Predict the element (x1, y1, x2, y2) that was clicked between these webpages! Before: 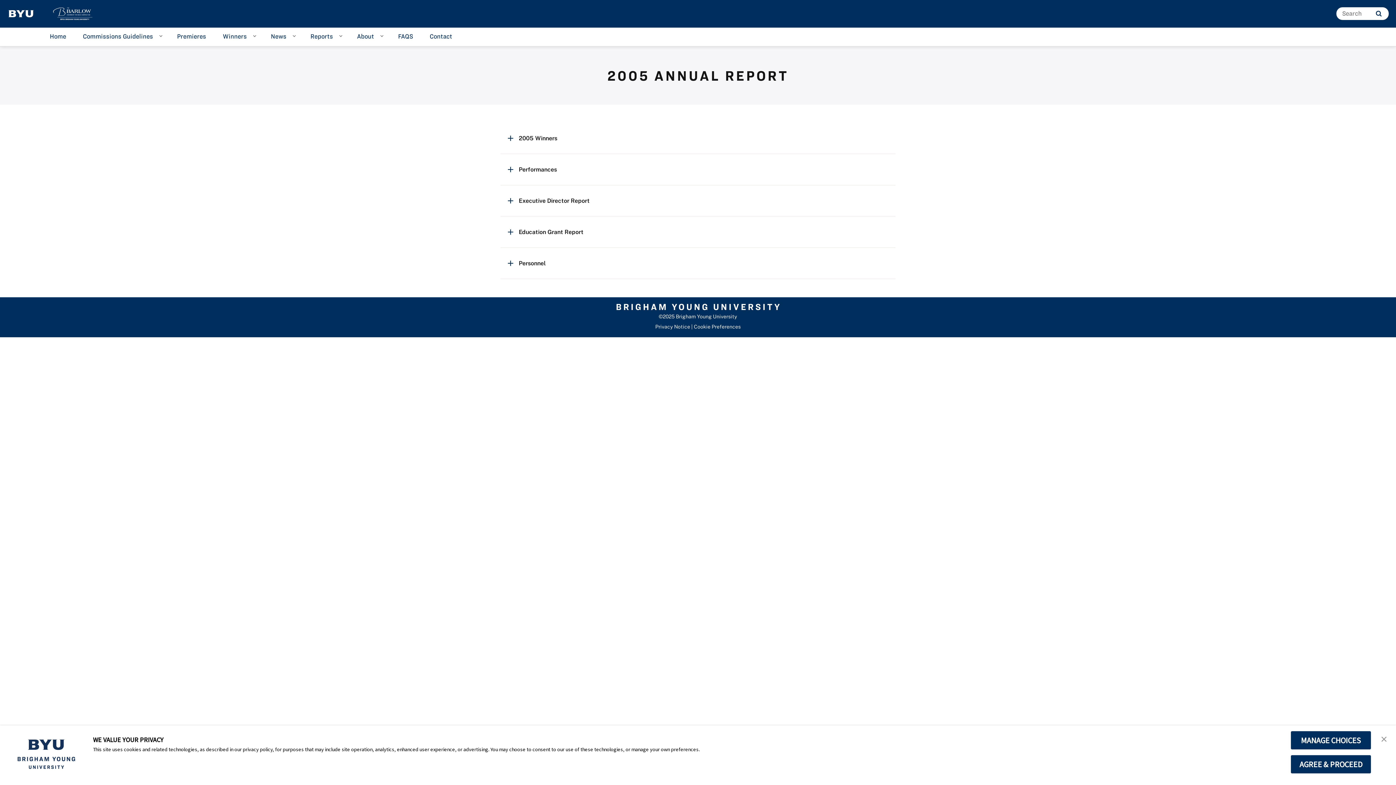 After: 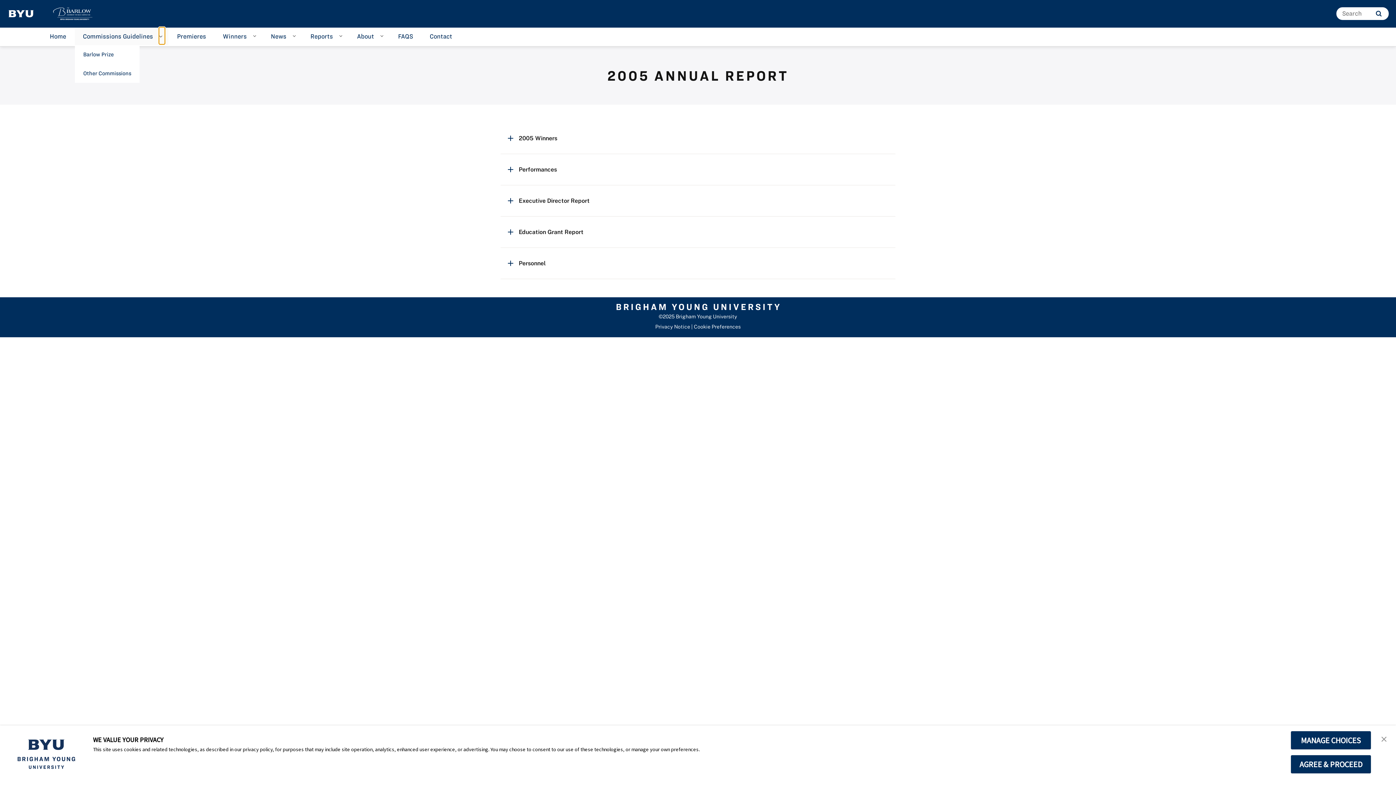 Action: label: Open Sub Navigation bbox: (159, 27, 164, 43)